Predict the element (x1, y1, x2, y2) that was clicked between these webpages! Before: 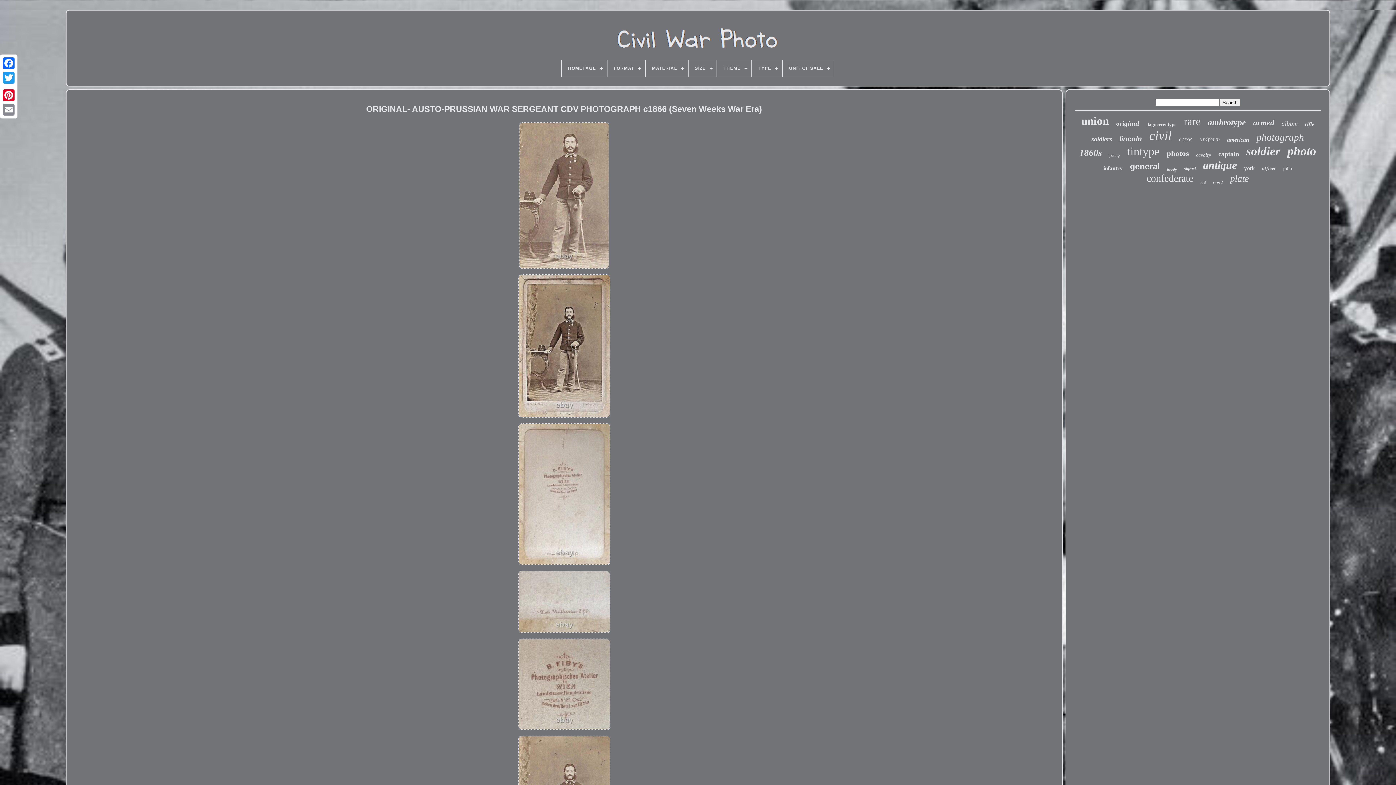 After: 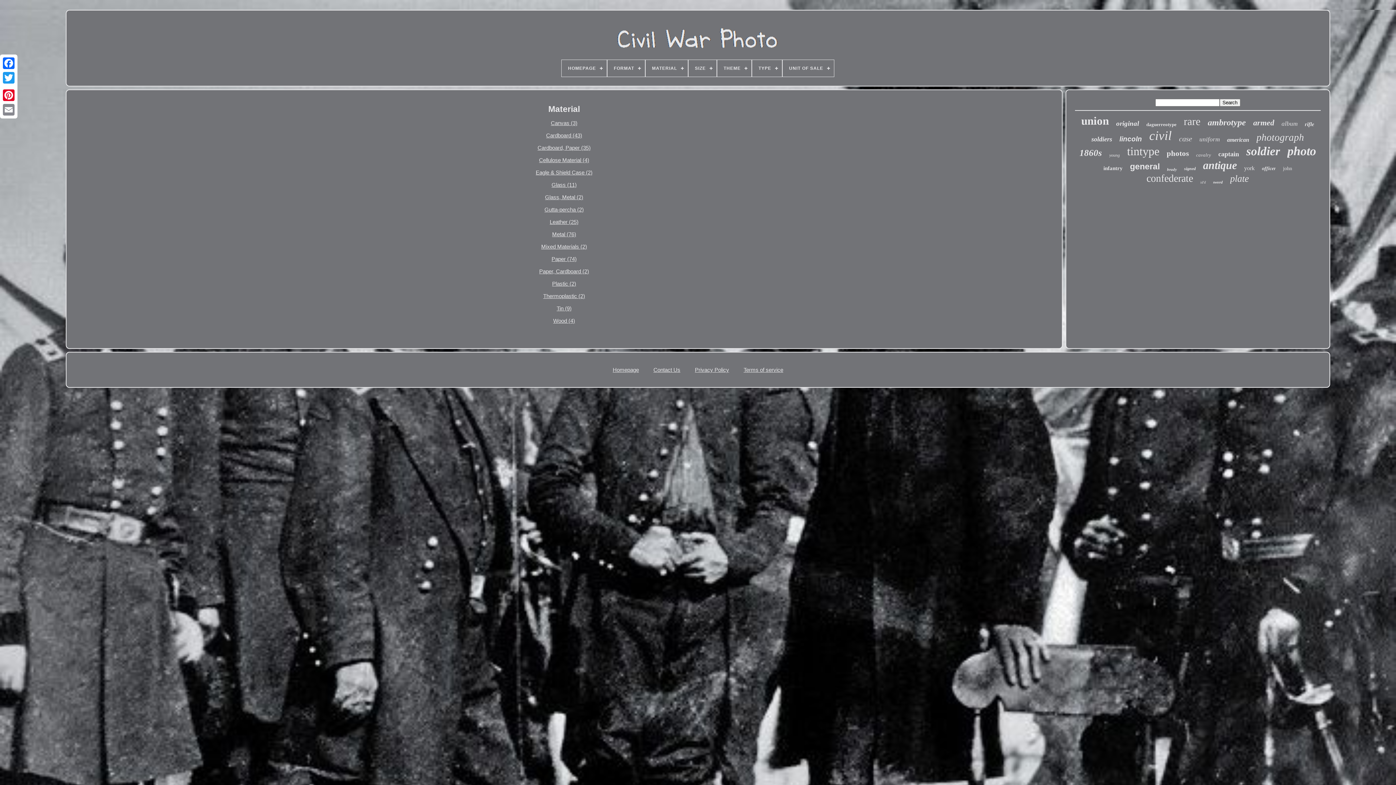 Action: bbox: (645, 60, 688, 76) label: MATERIAL